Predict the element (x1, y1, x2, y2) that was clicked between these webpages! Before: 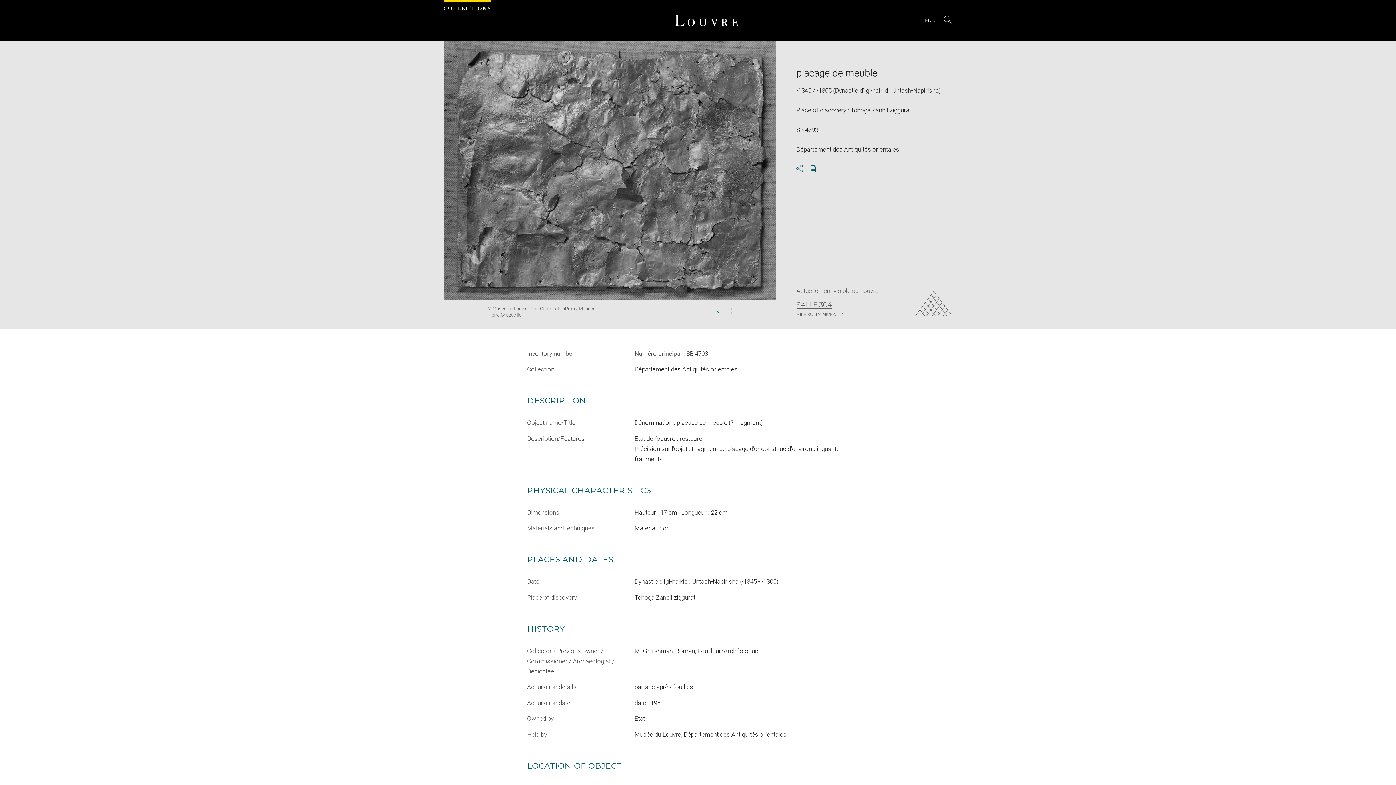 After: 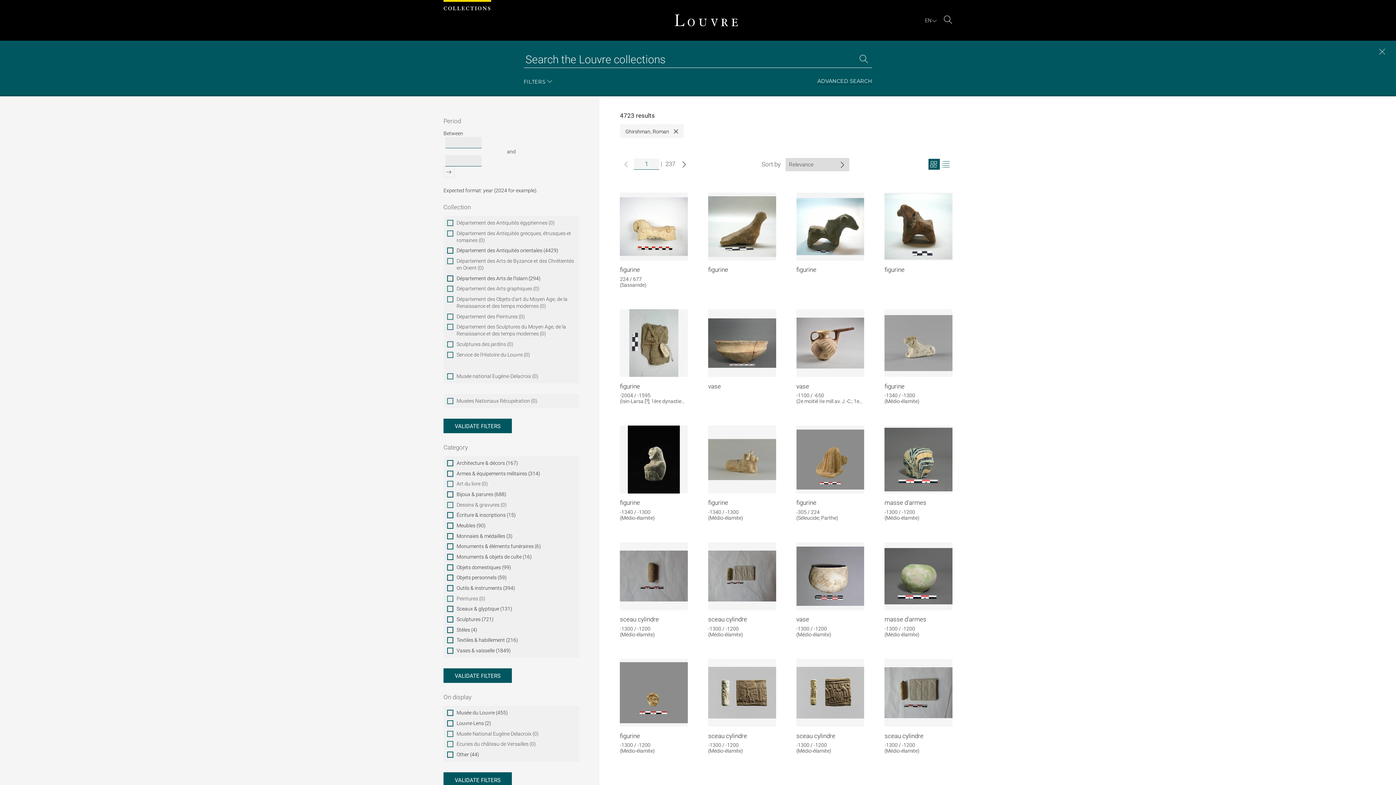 Action: bbox: (634, 647, 695, 655) label: M. Ghirshman, Roman